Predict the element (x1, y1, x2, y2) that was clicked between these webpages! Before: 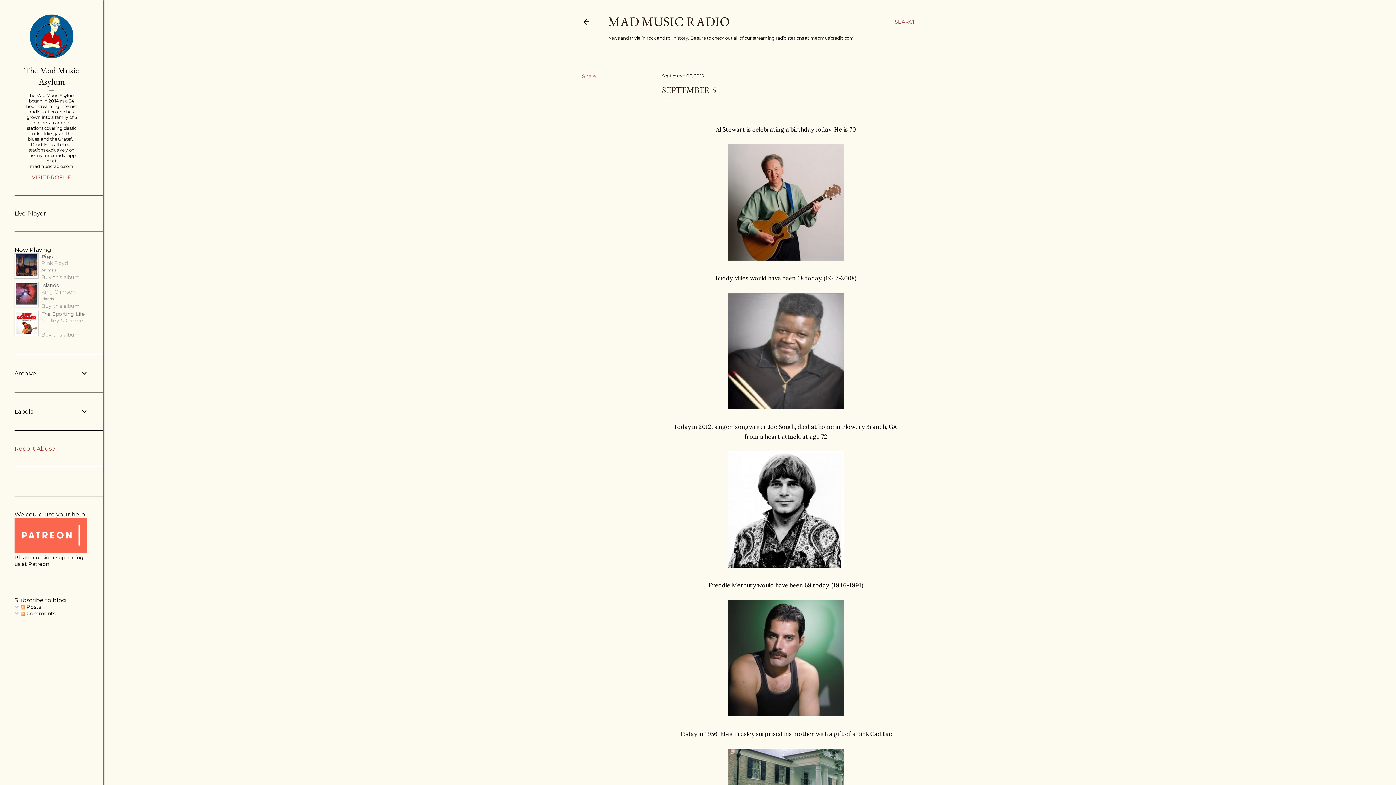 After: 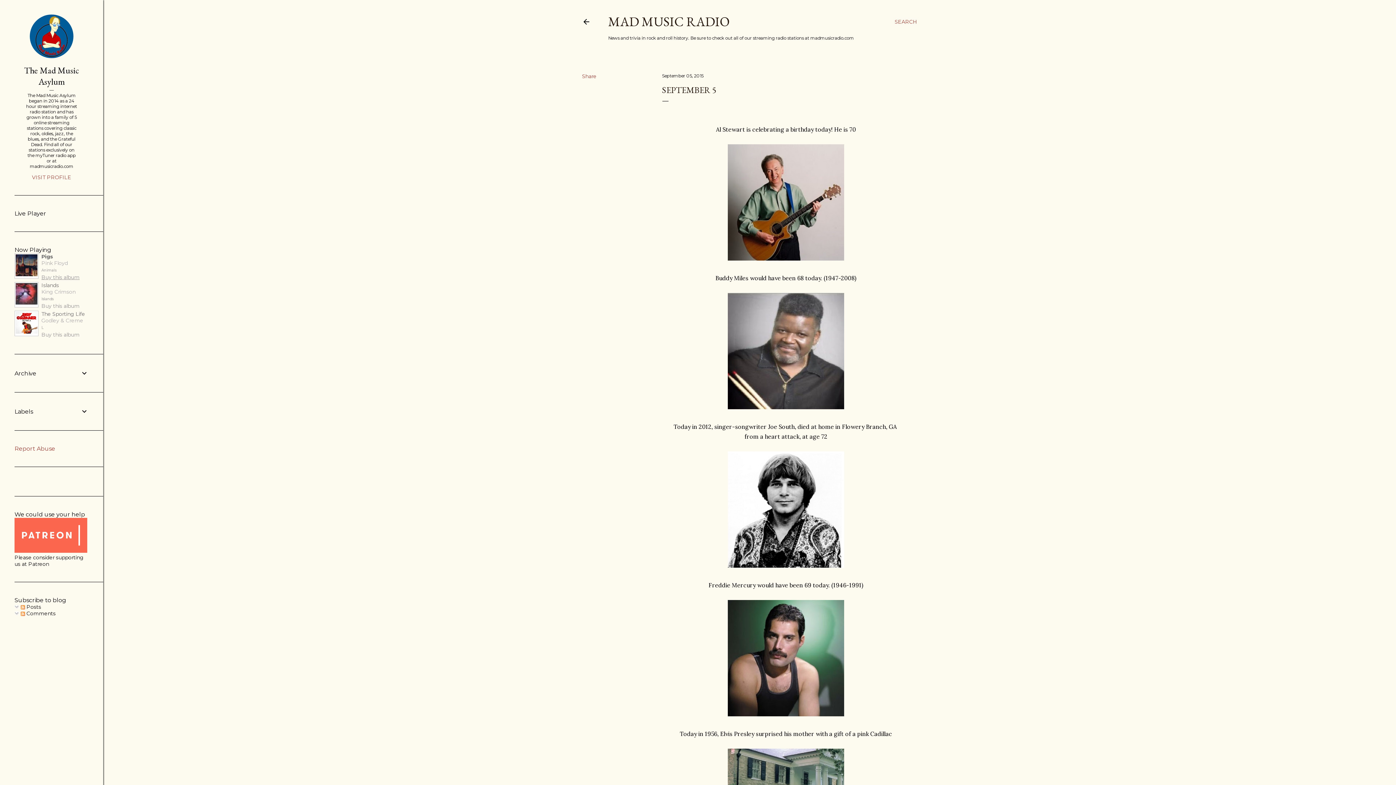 Action: label: Buy this album bbox: (41, 274, 79, 280)